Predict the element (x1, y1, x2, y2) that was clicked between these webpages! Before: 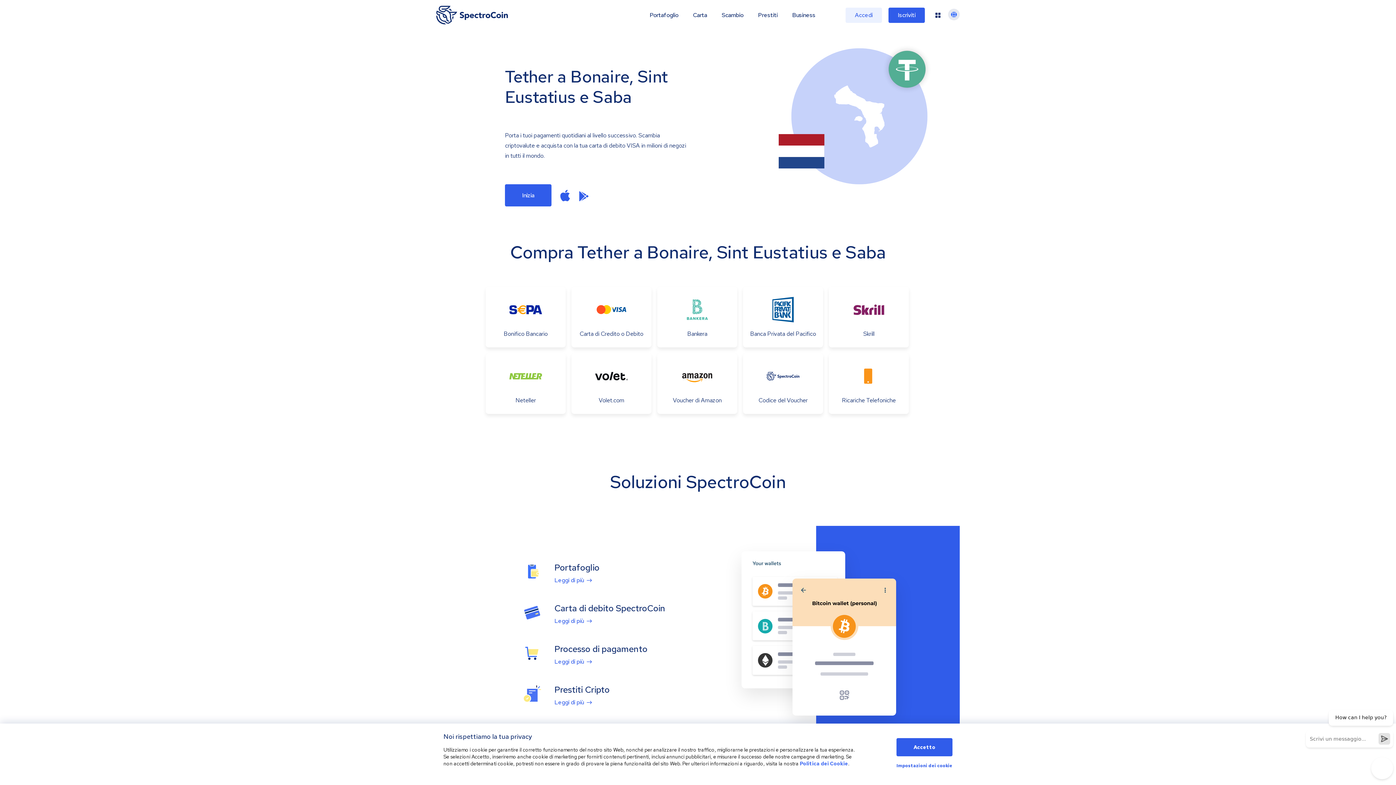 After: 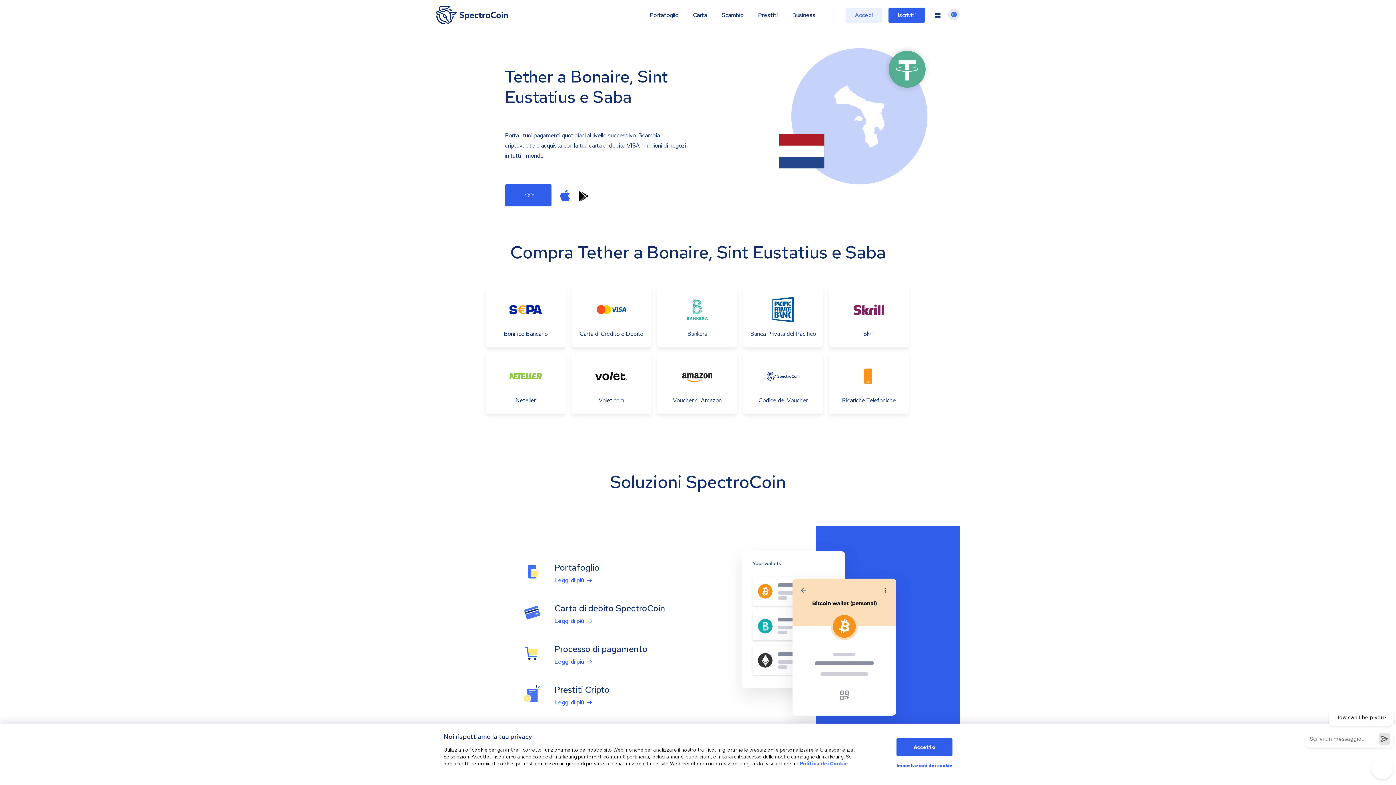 Action: bbox: (578, 189, 589, 201)